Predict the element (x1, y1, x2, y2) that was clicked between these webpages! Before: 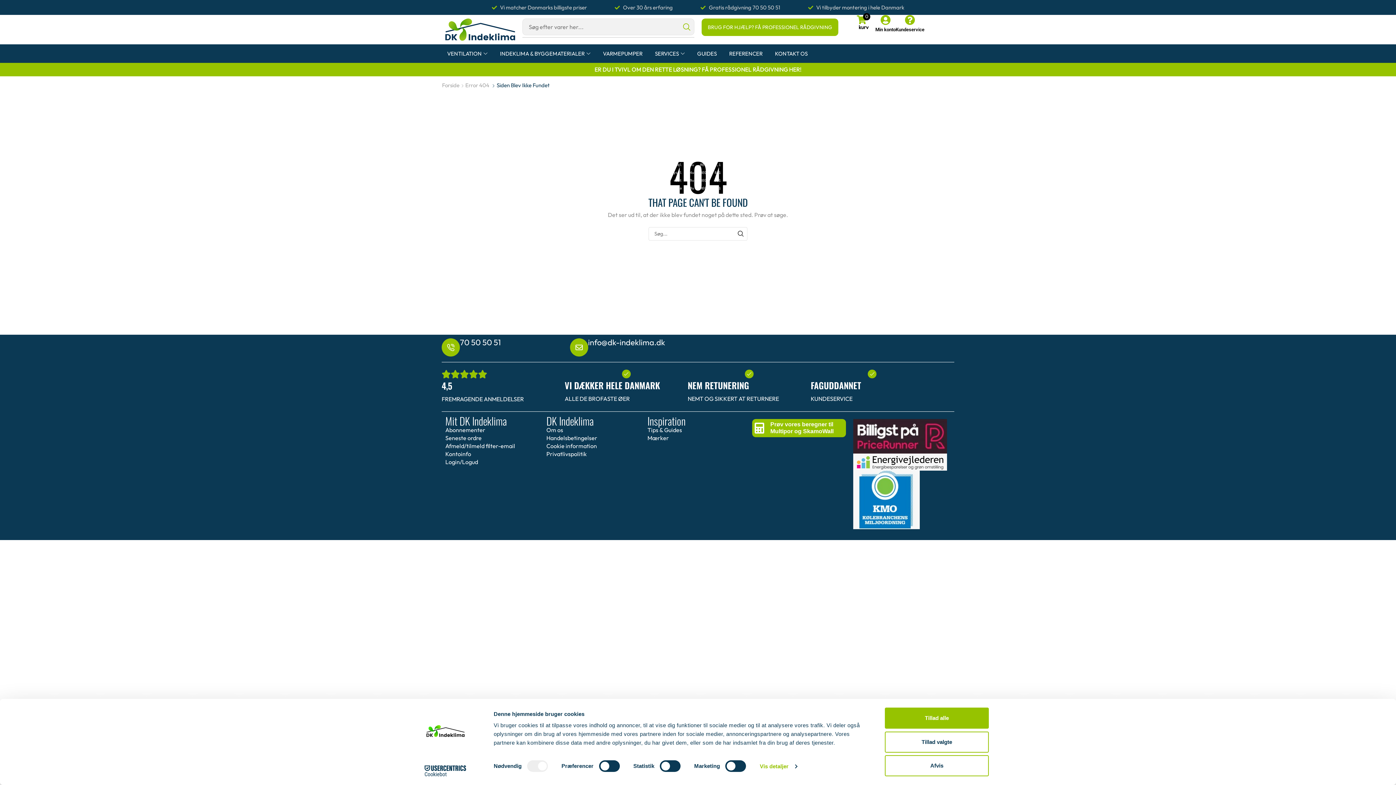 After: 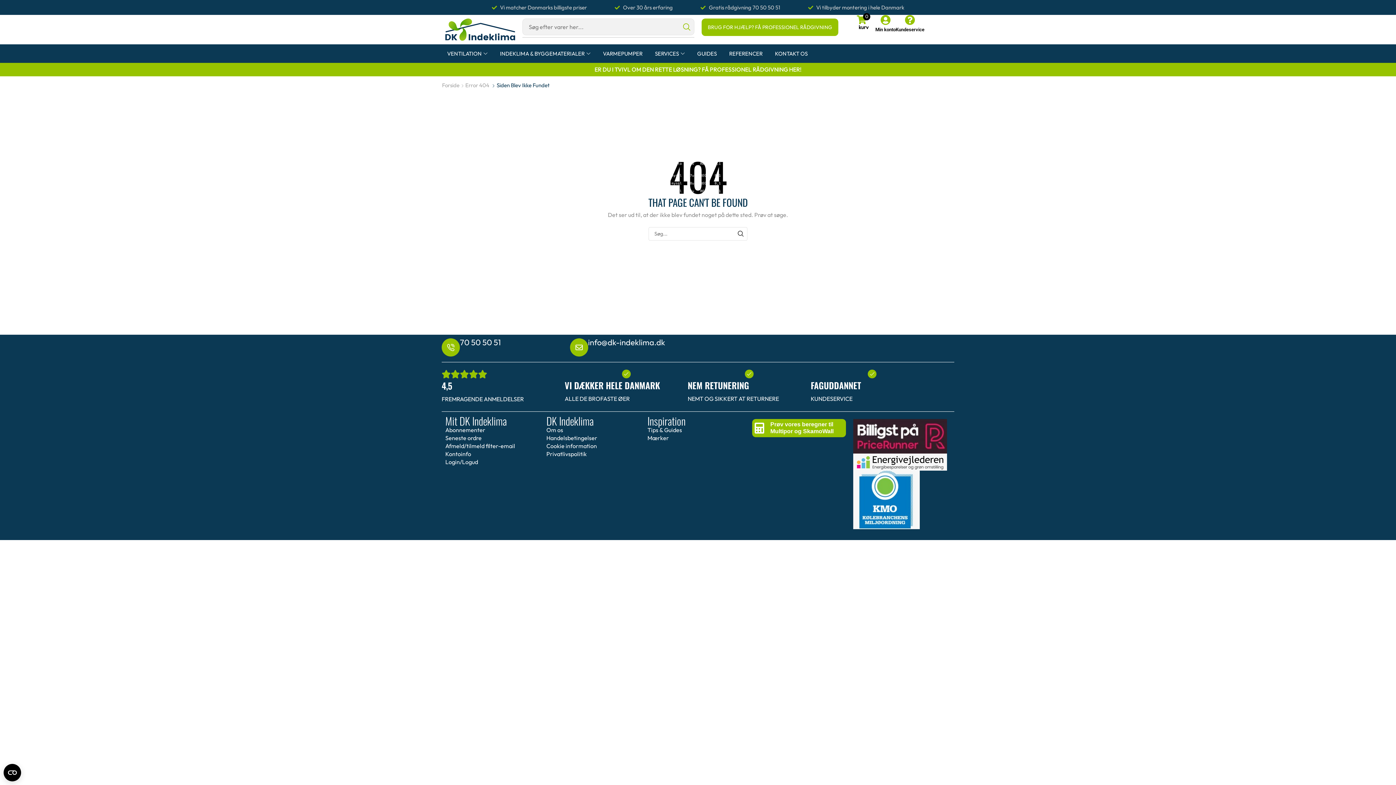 Action: bbox: (885, 708, 989, 729) label: Tillad alle